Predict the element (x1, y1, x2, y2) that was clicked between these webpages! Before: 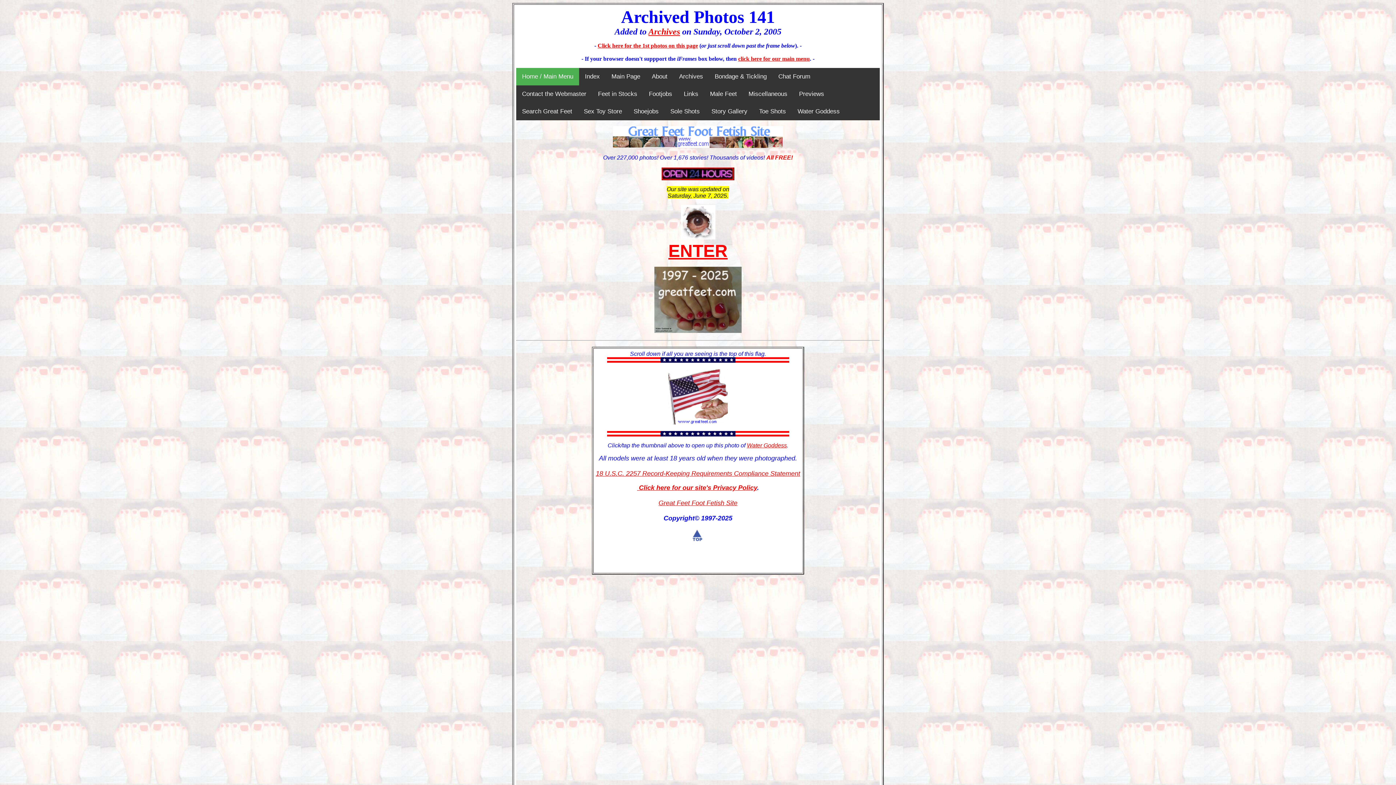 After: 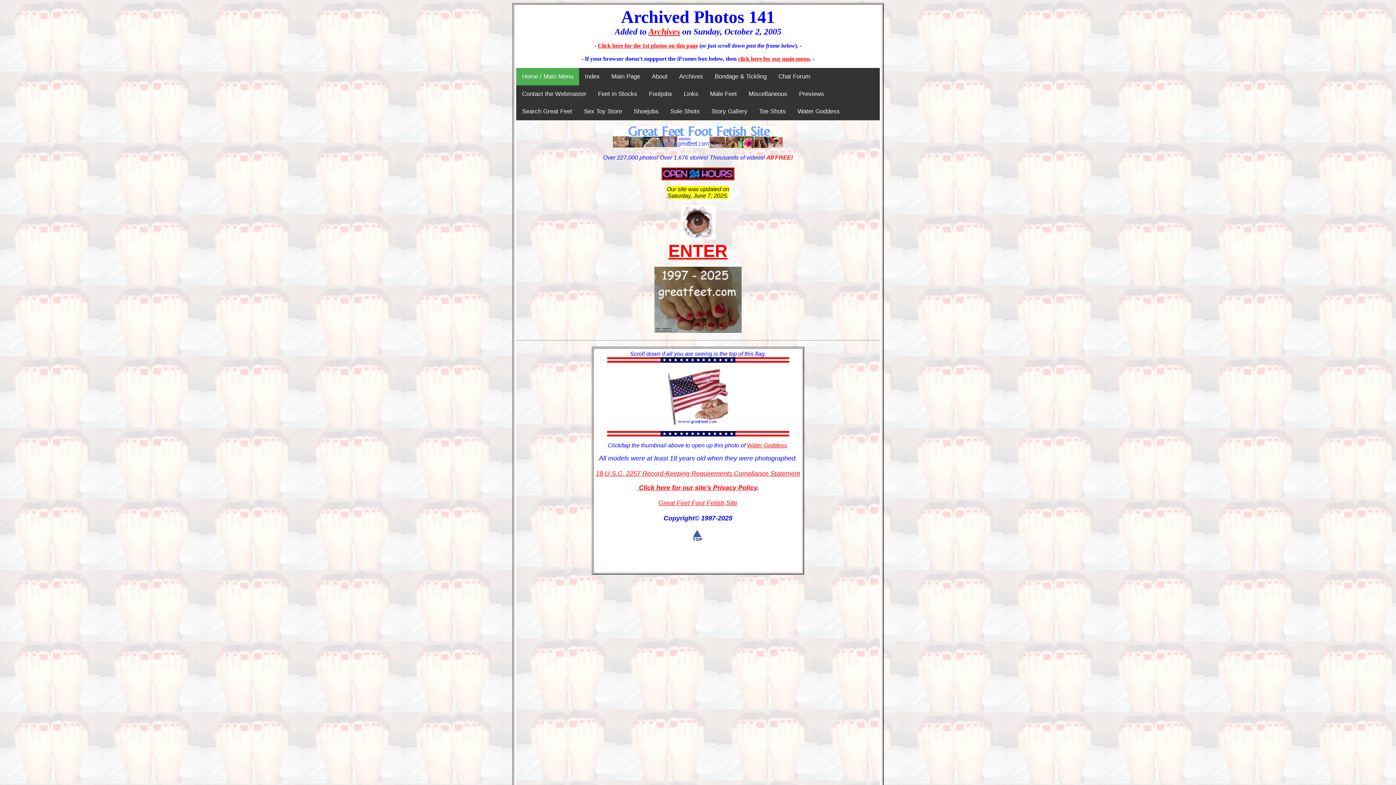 Action: bbox: (597, 42, 698, 48) label: Click here for the 1st photos on this page